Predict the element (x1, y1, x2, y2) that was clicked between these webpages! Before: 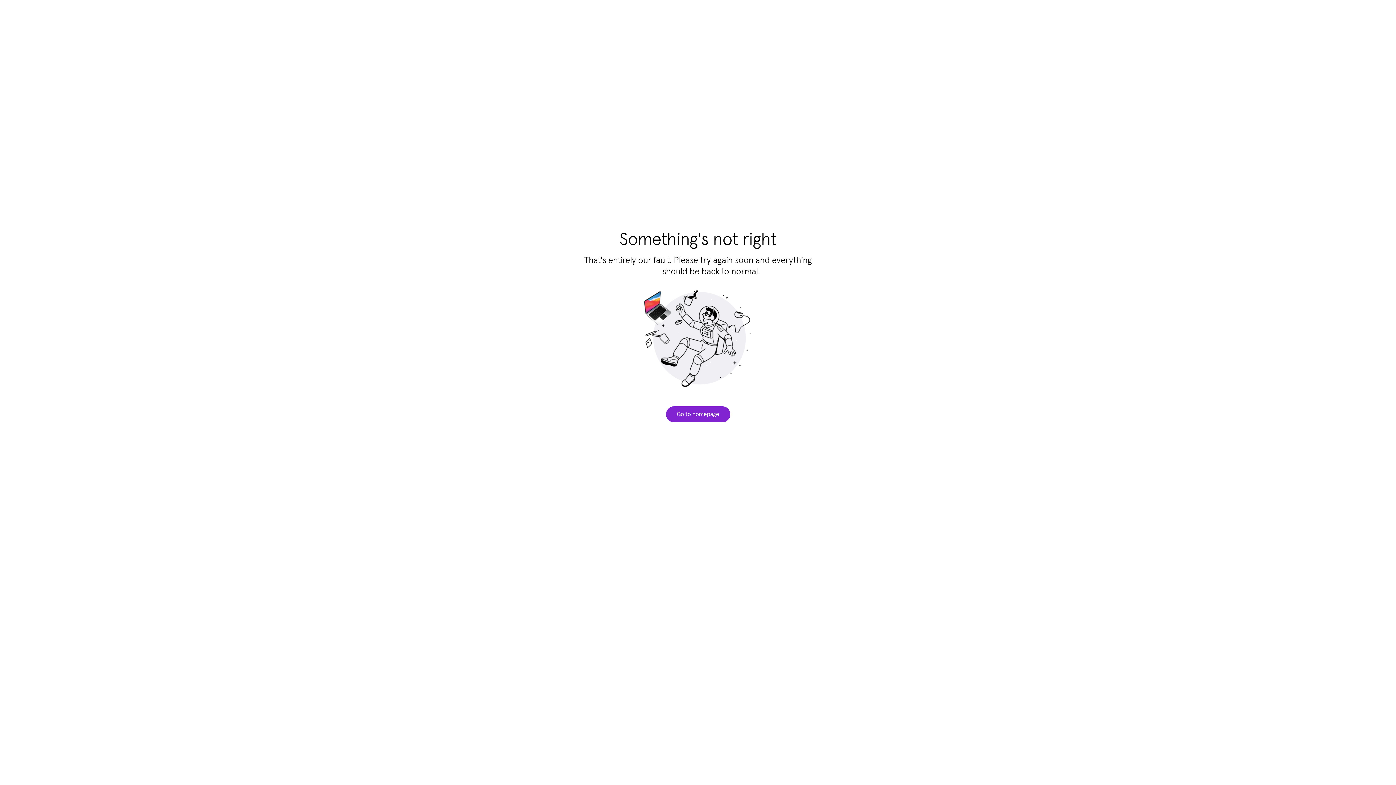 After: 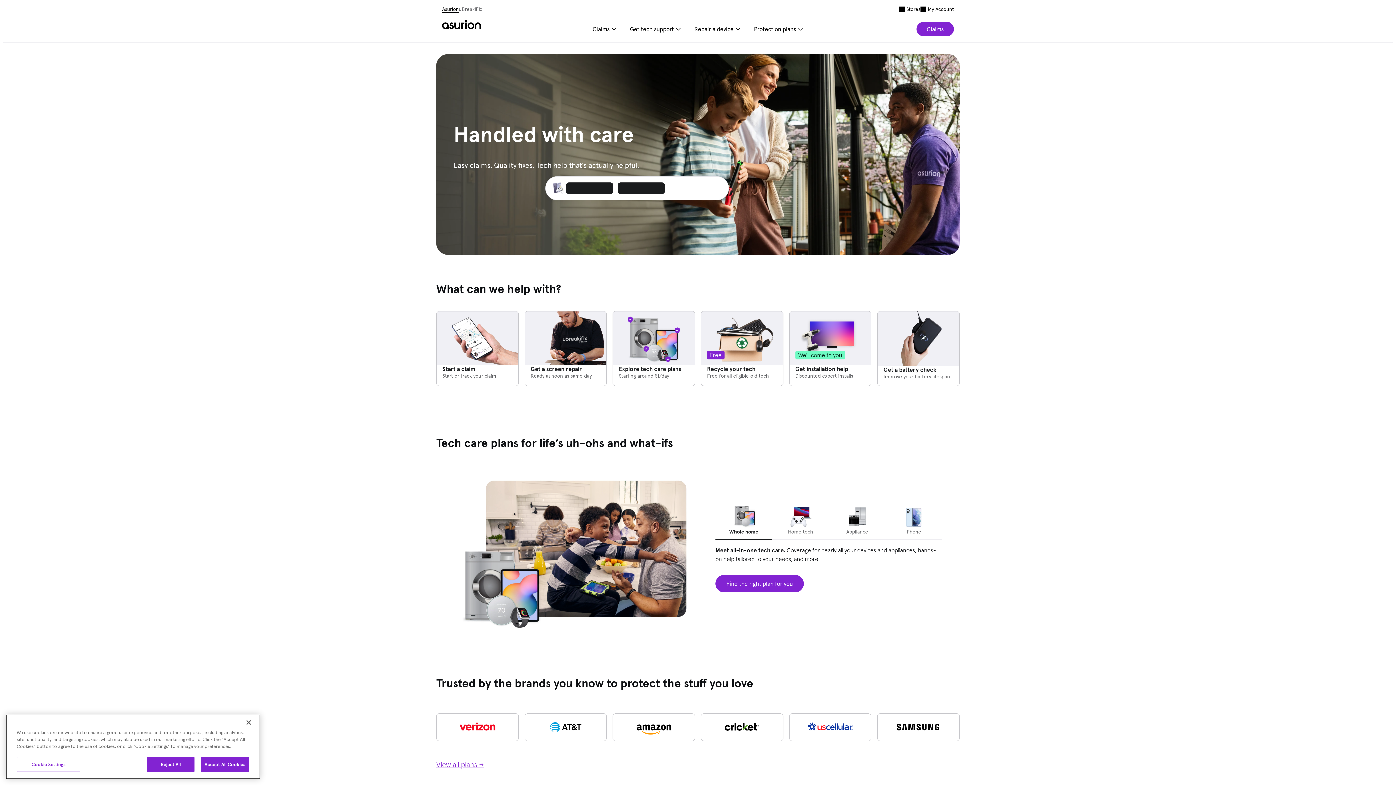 Action: bbox: (666, 406, 730, 422) label: Go to homepage